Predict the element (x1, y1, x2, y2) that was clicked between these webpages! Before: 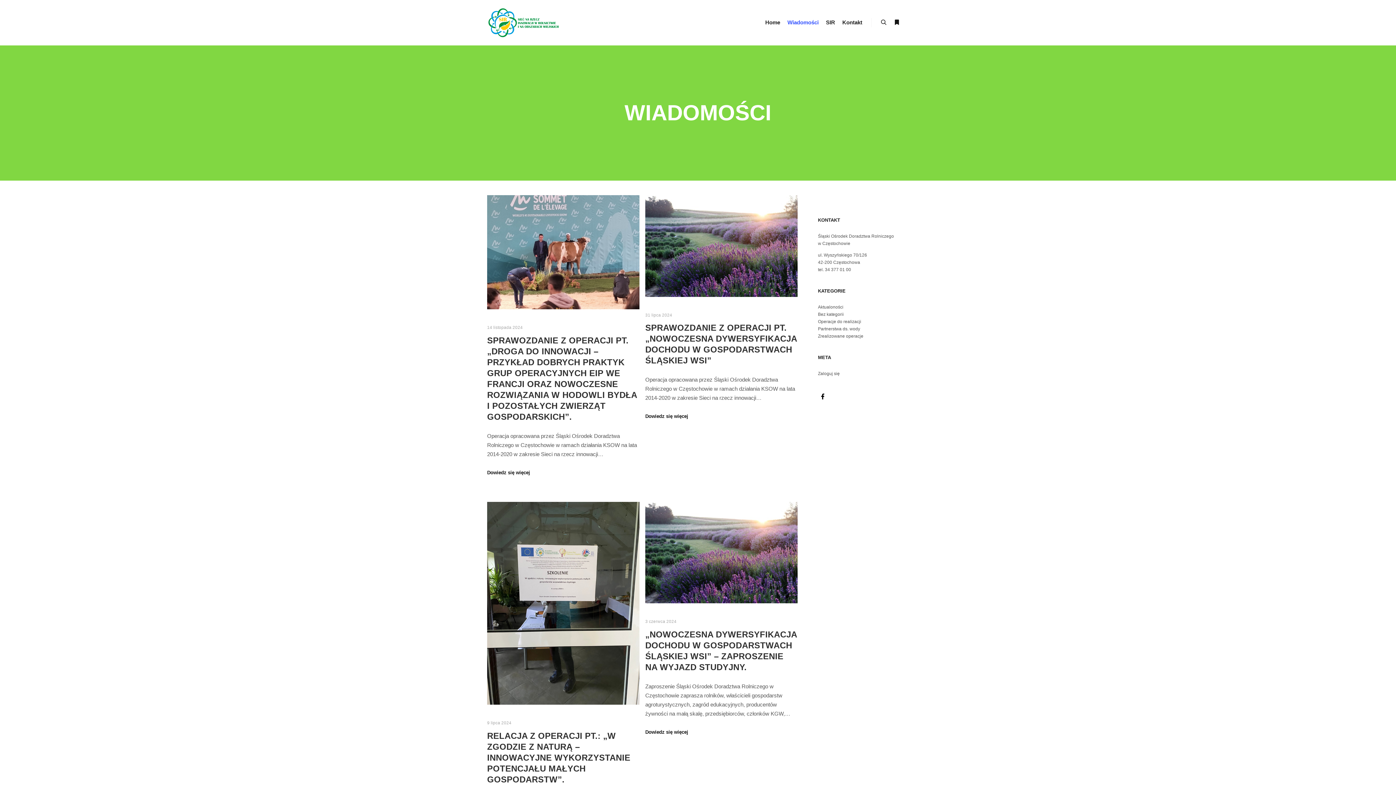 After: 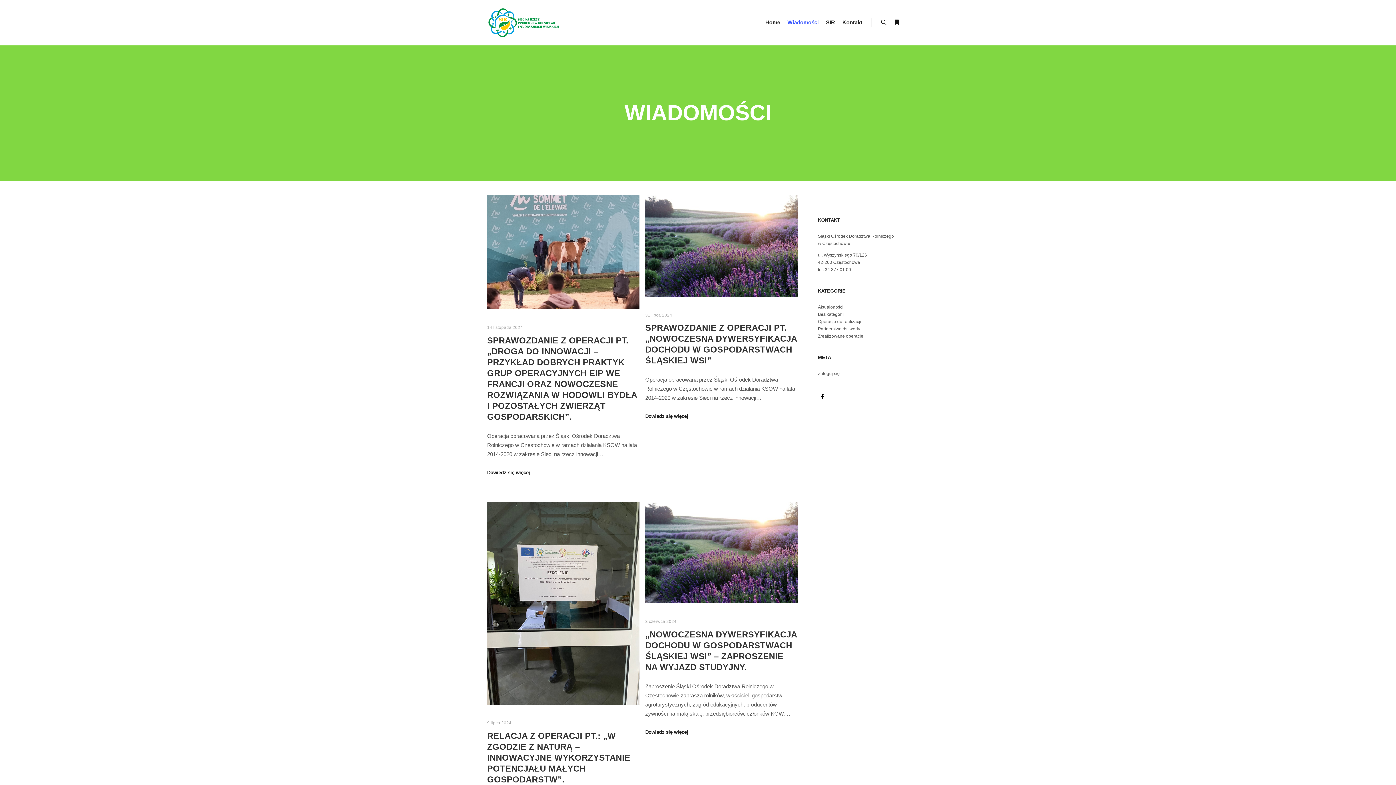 Action: bbox: (784, 0, 822, 45) label: Wiadomości